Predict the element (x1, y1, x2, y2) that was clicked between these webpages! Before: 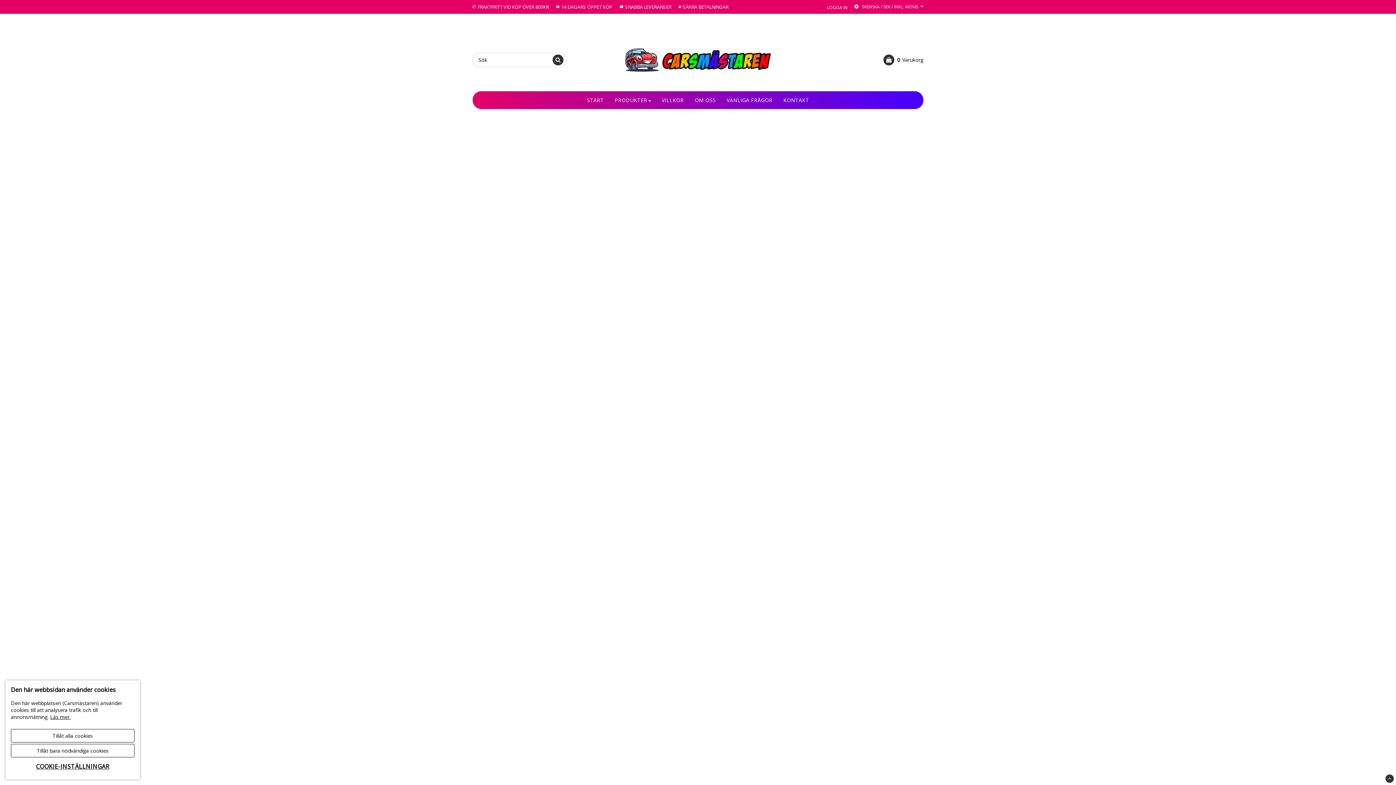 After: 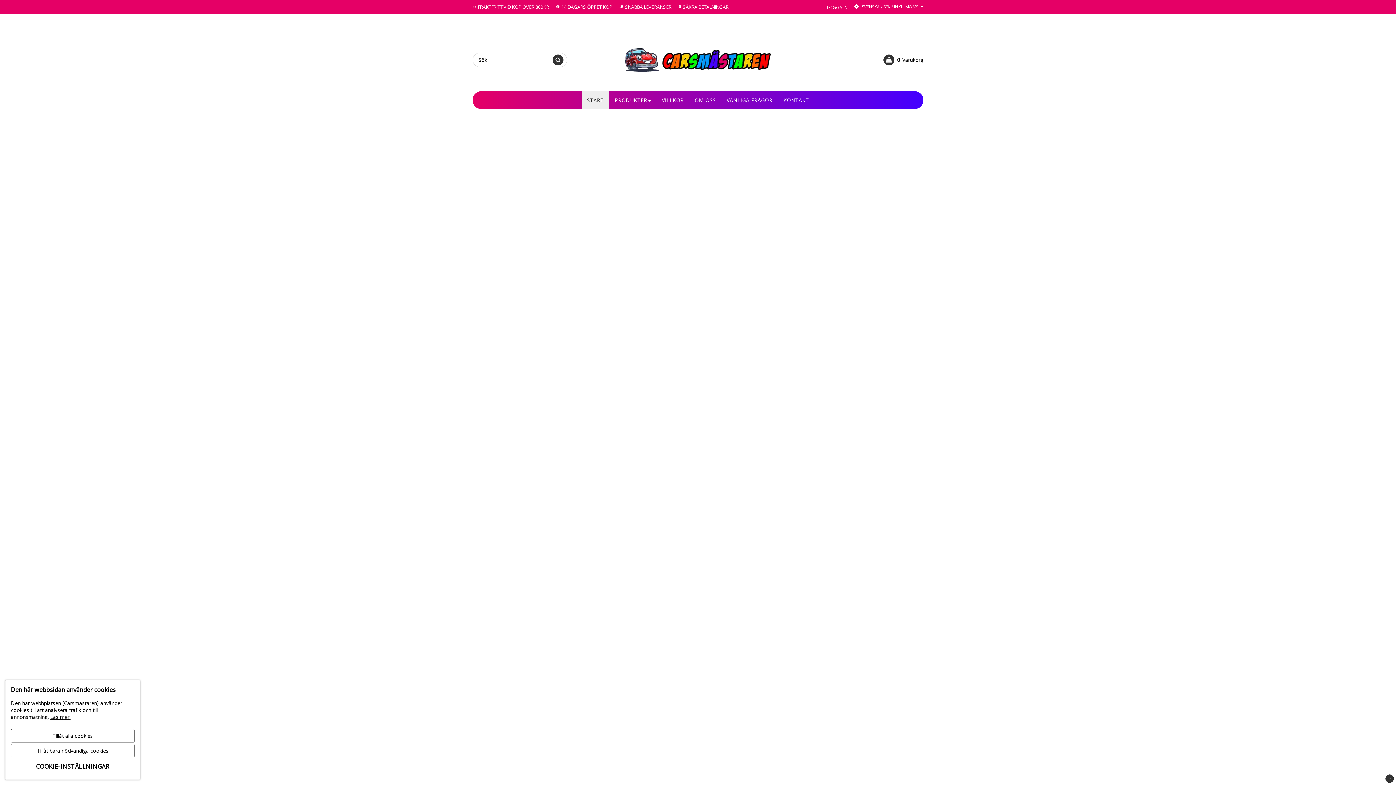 Action: label: START bbox: (581, 91, 609, 109)